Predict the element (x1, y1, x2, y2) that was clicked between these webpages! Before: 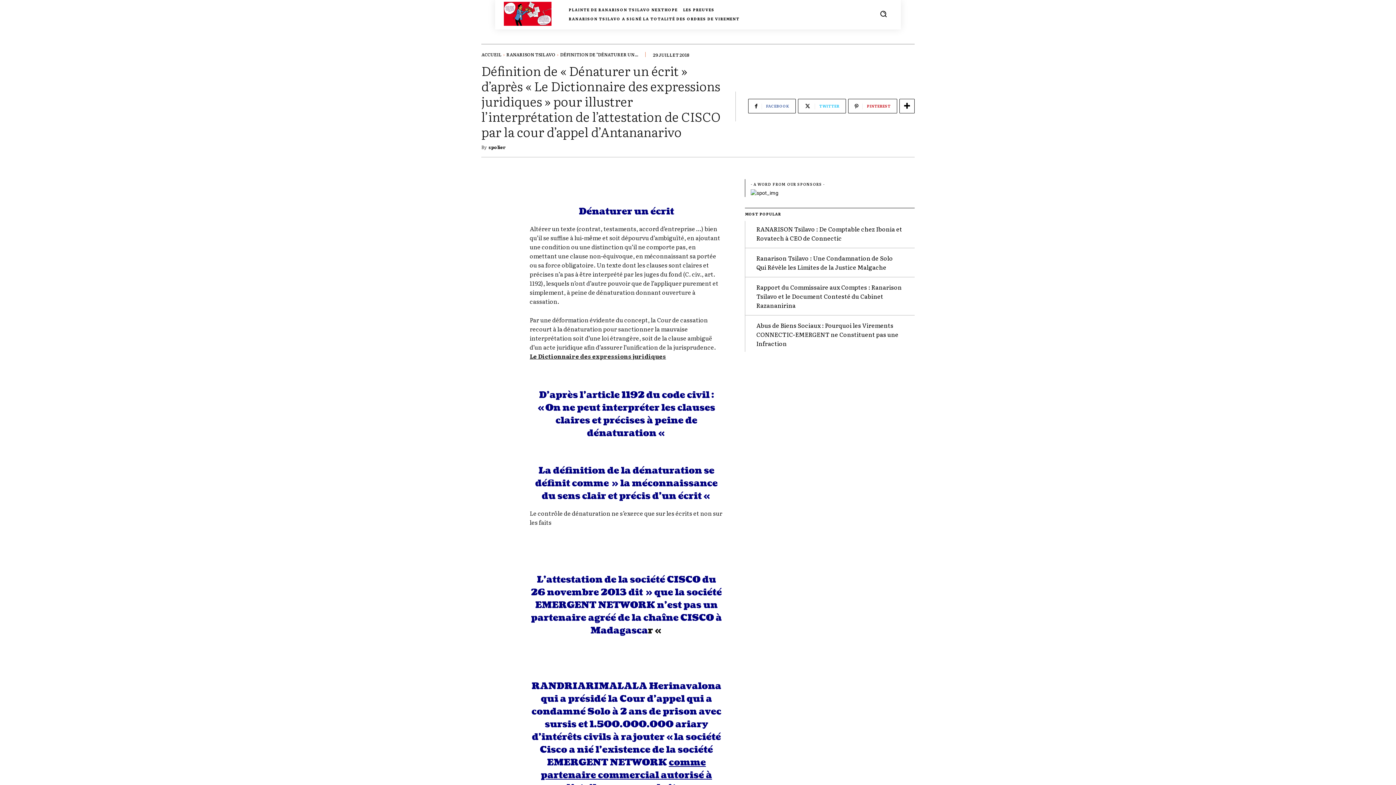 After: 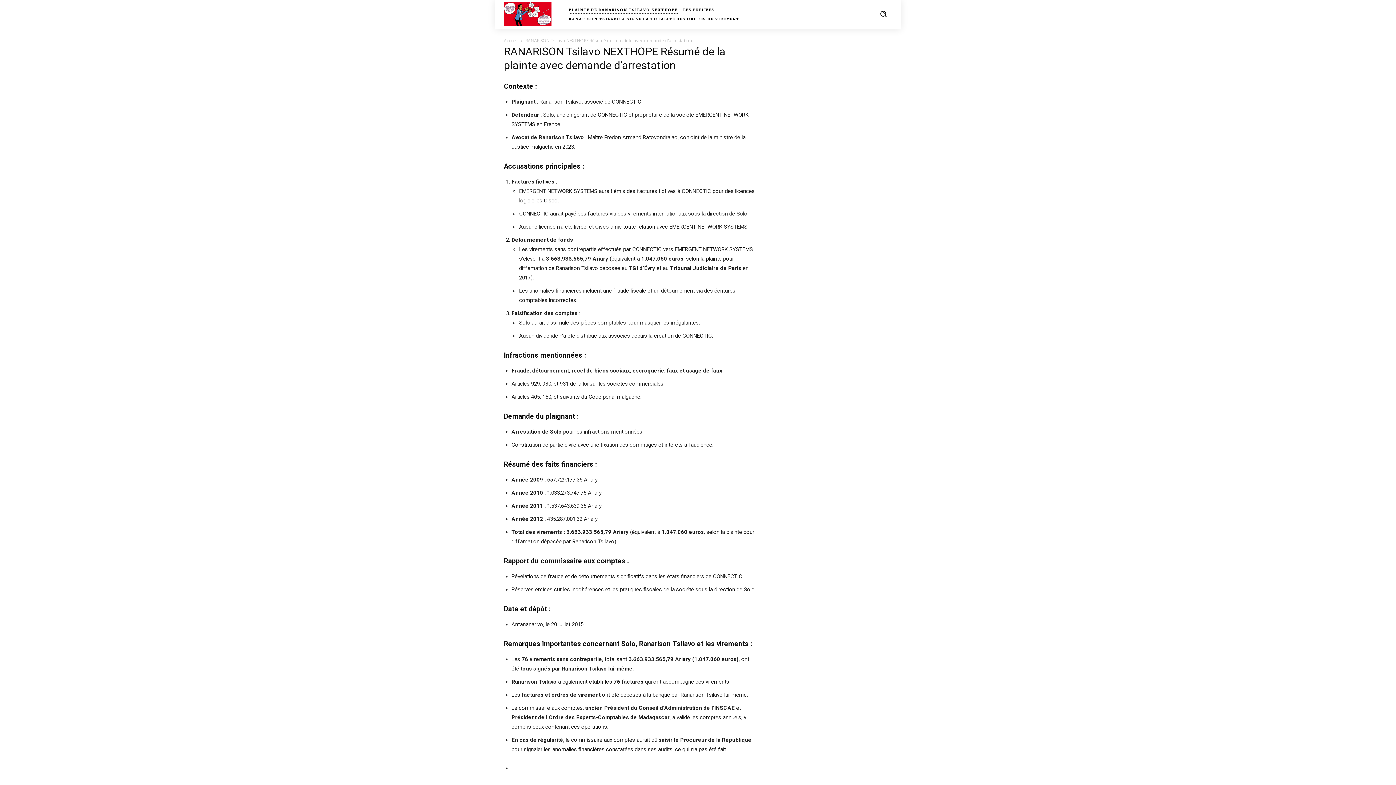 Action: bbox: (568, 5, 677, 13) label: PLAINTE DE RANARISON TSILAVO NEXTHOPE